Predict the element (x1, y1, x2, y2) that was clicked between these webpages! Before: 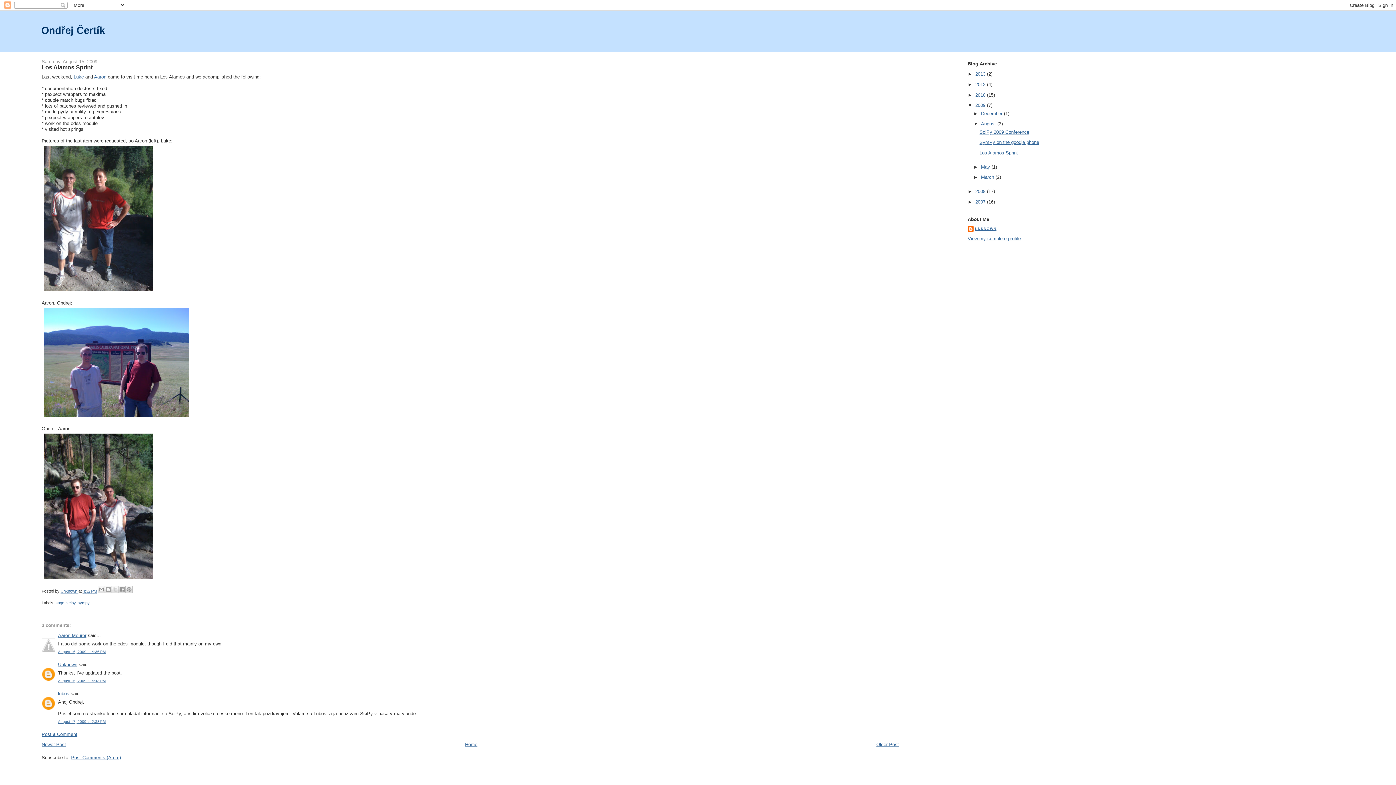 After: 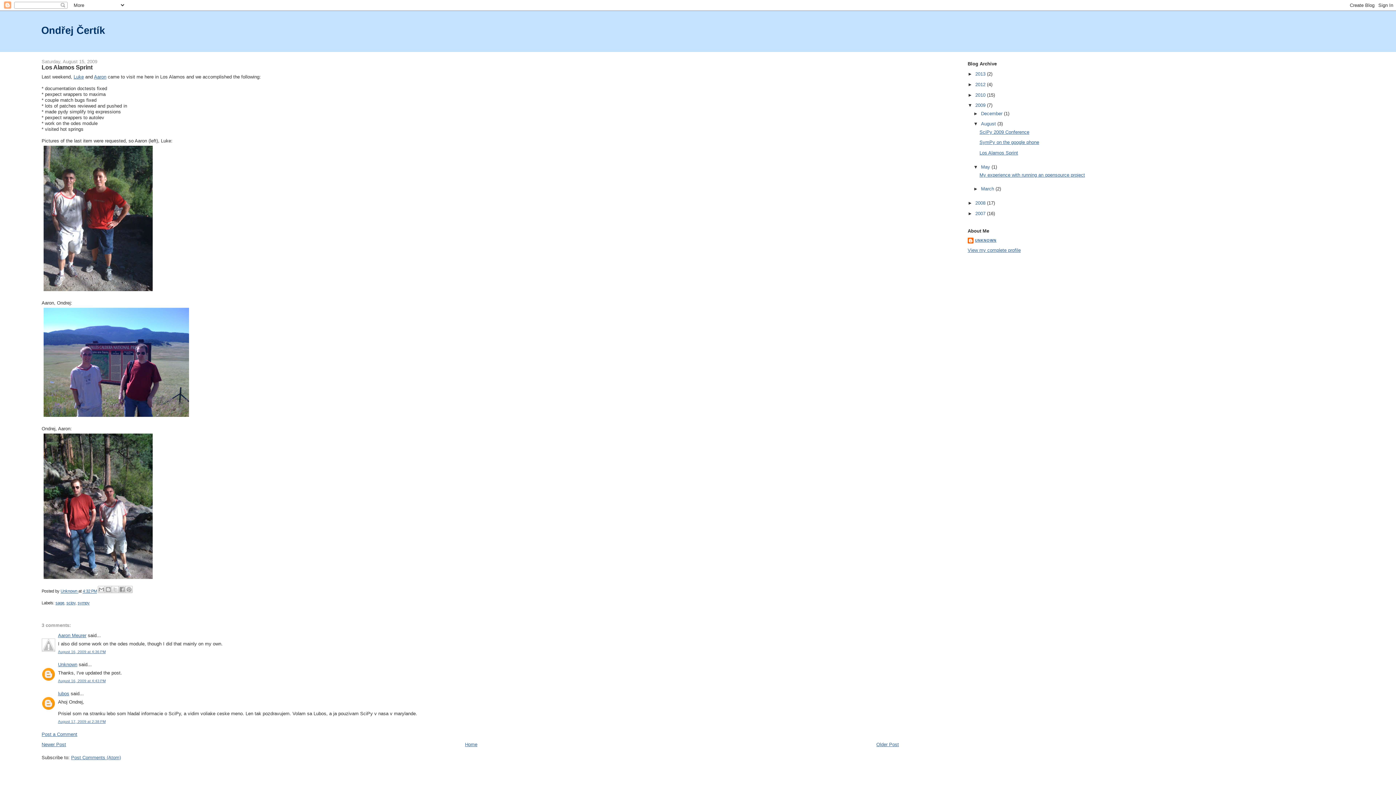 Action: bbox: (973, 164, 981, 169) label: ►  